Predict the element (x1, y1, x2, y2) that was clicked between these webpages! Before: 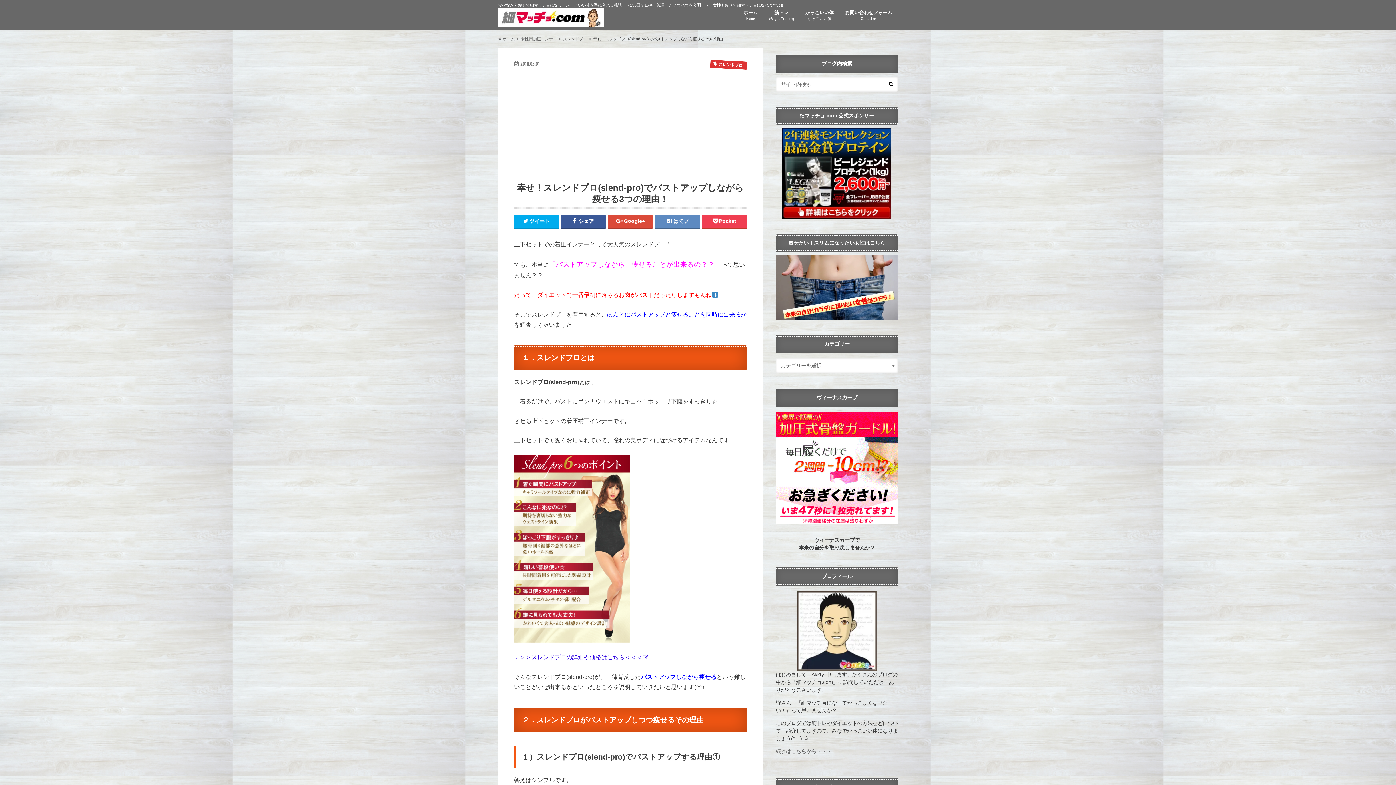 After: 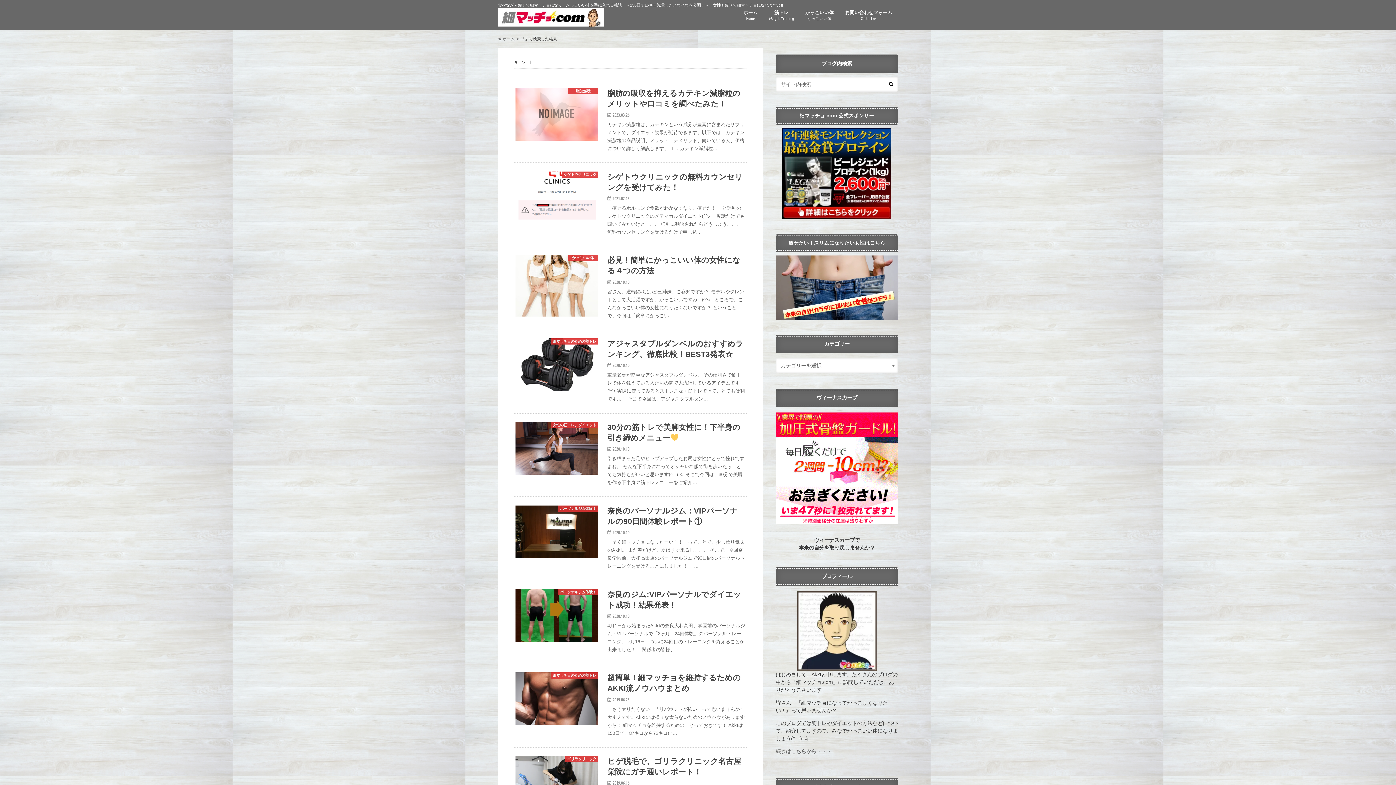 Action: bbox: (884, 76, 898, 91)